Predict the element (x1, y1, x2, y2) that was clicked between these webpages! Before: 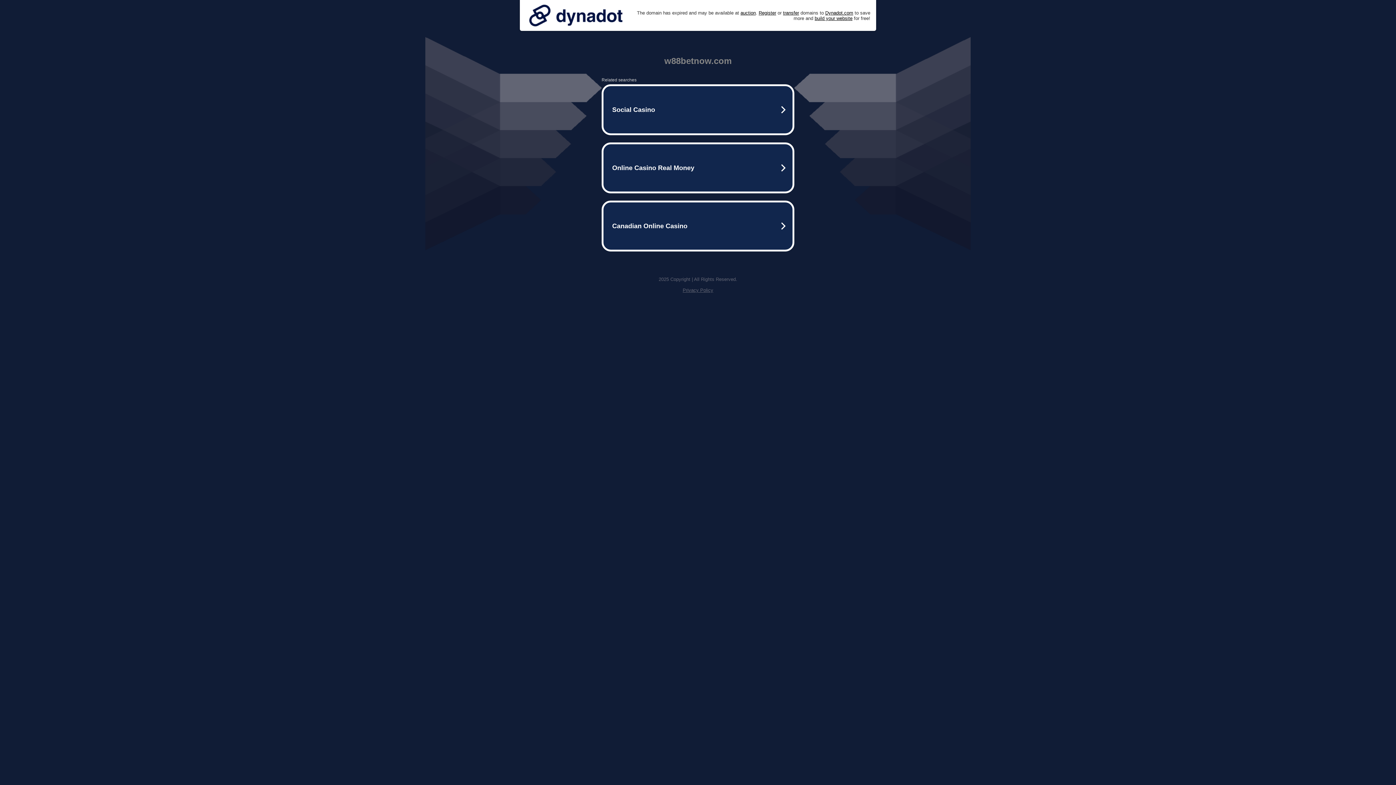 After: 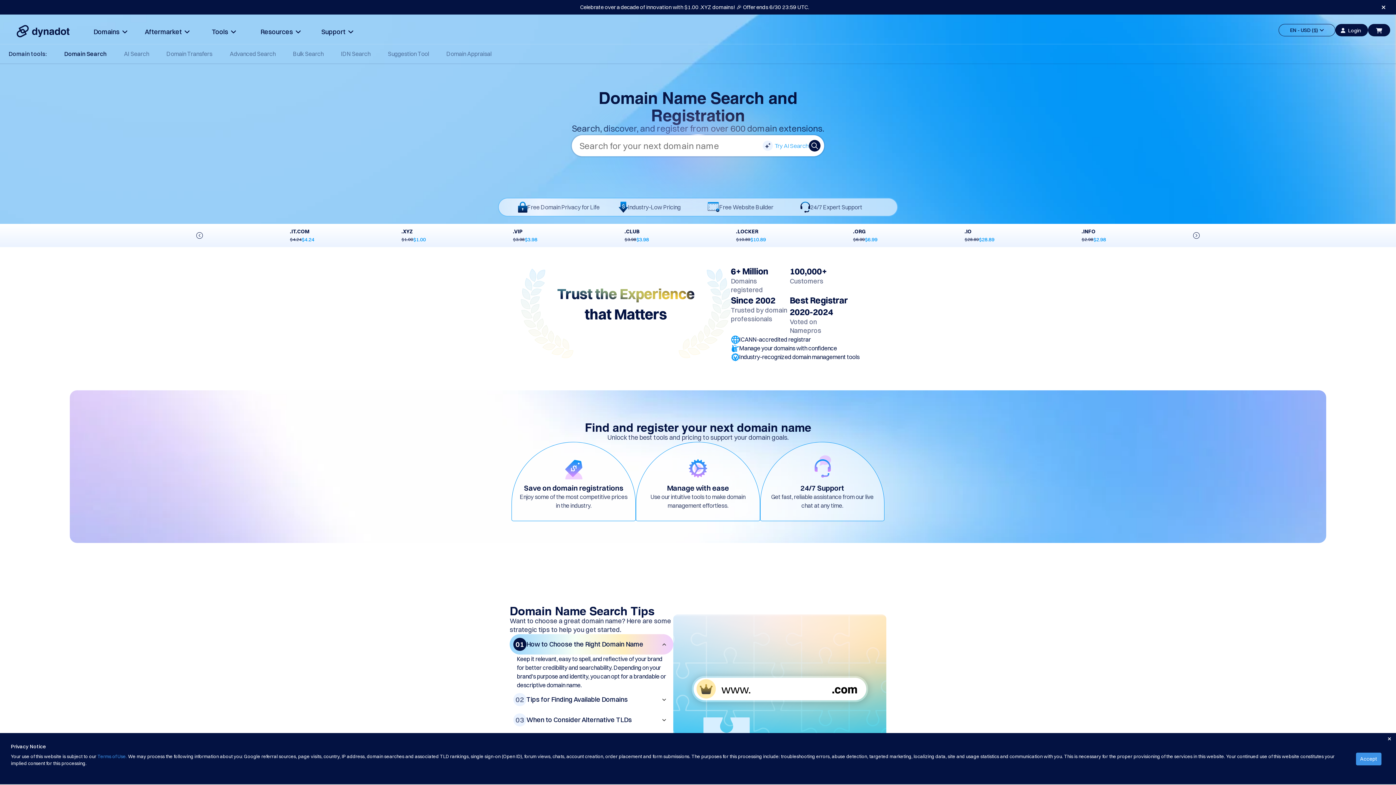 Action: label: Register bbox: (758, 10, 776, 15)